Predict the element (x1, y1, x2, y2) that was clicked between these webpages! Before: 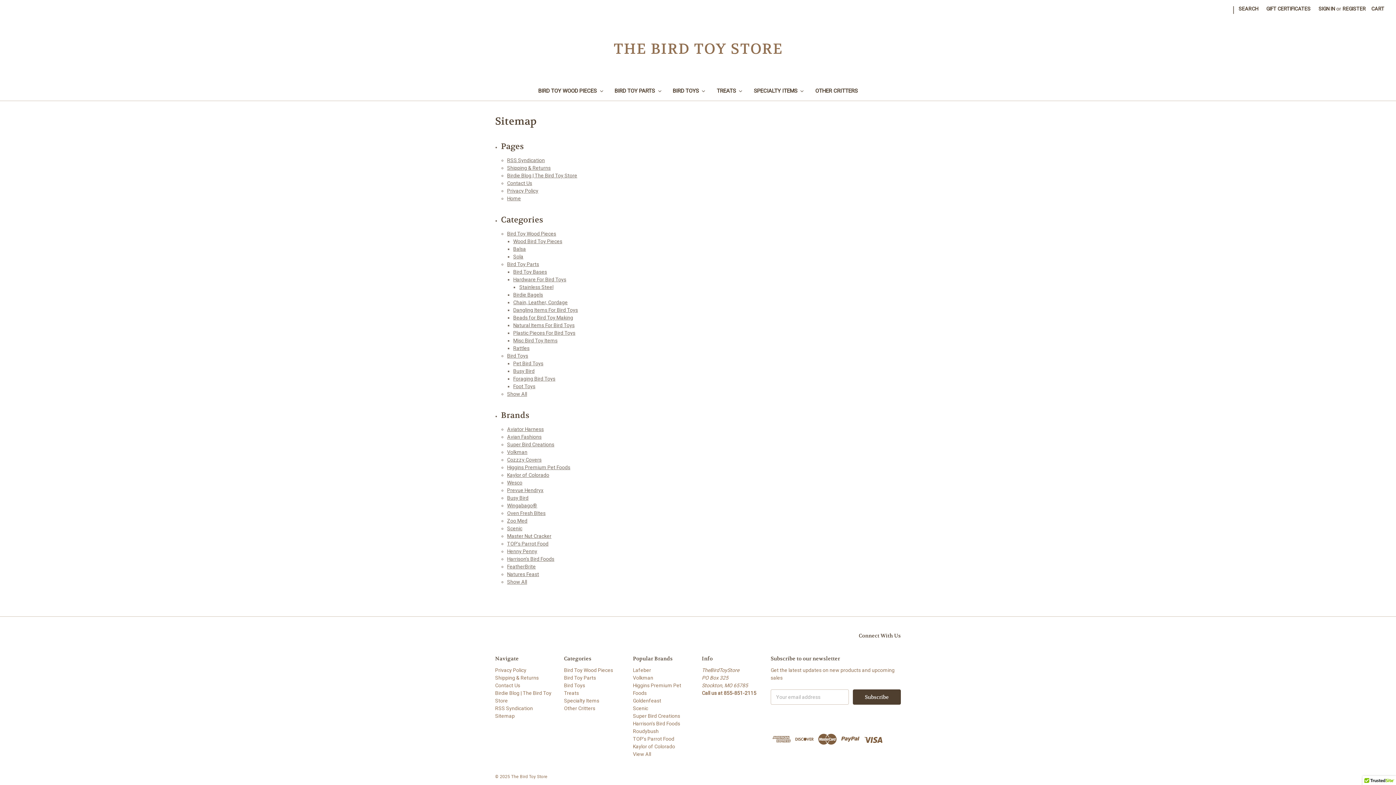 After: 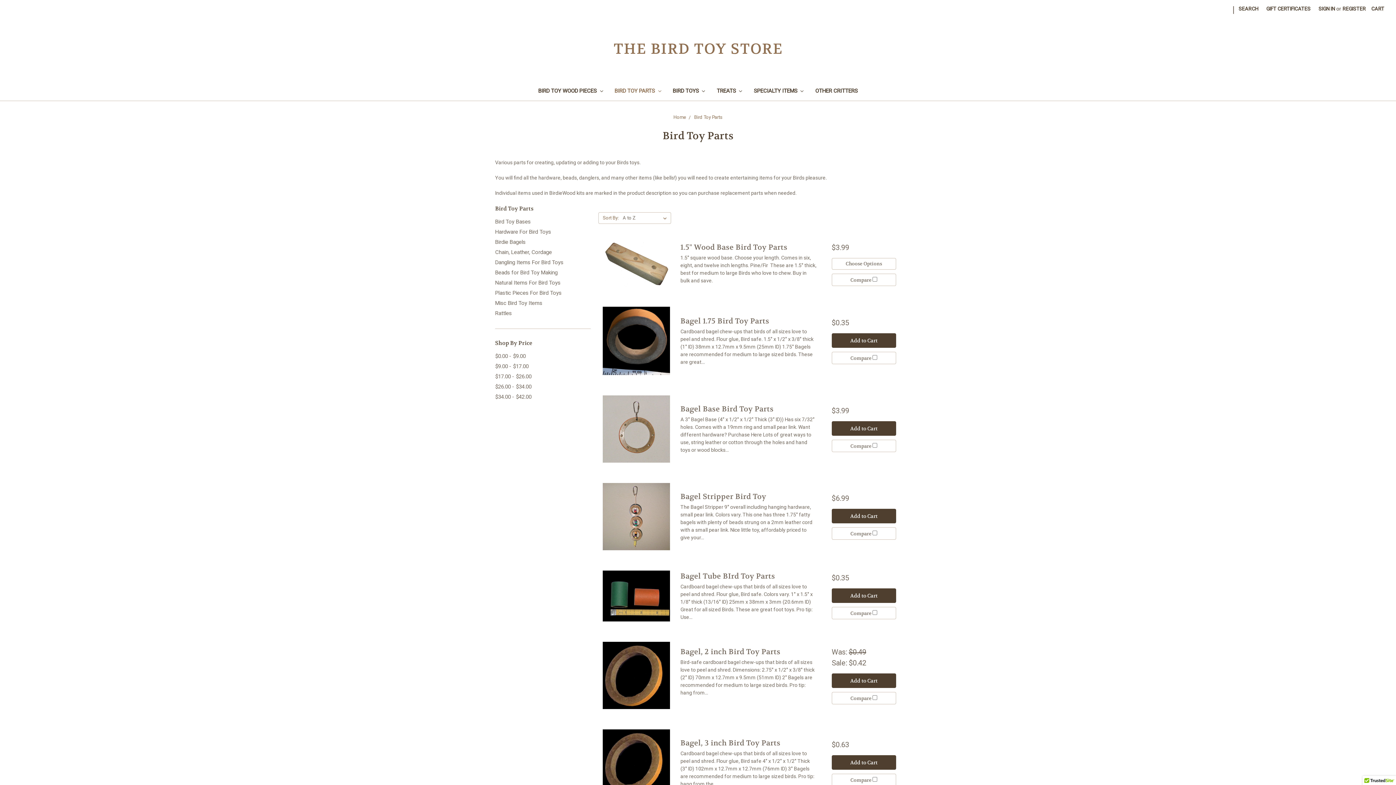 Action: label: Bird Toy Parts bbox: (564, 675, 596, 681)